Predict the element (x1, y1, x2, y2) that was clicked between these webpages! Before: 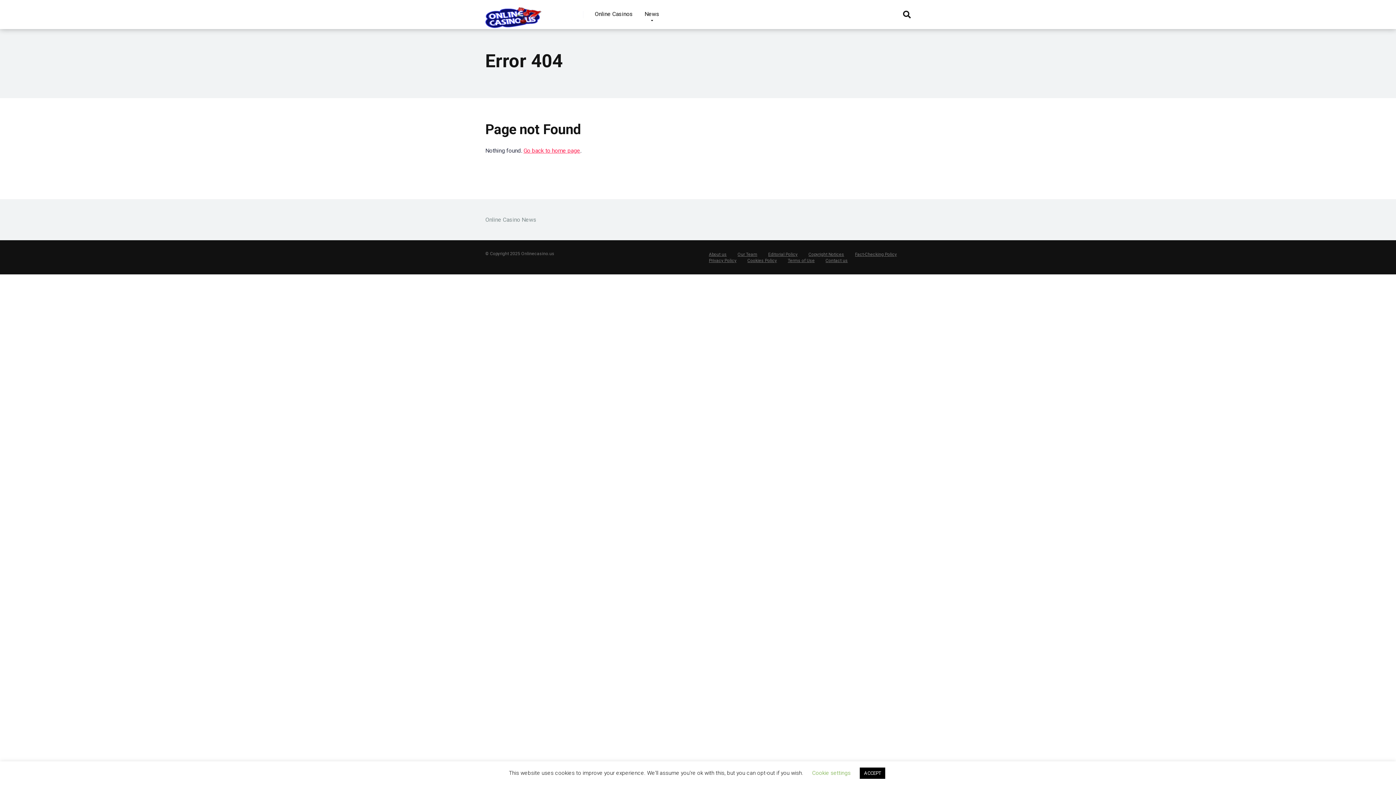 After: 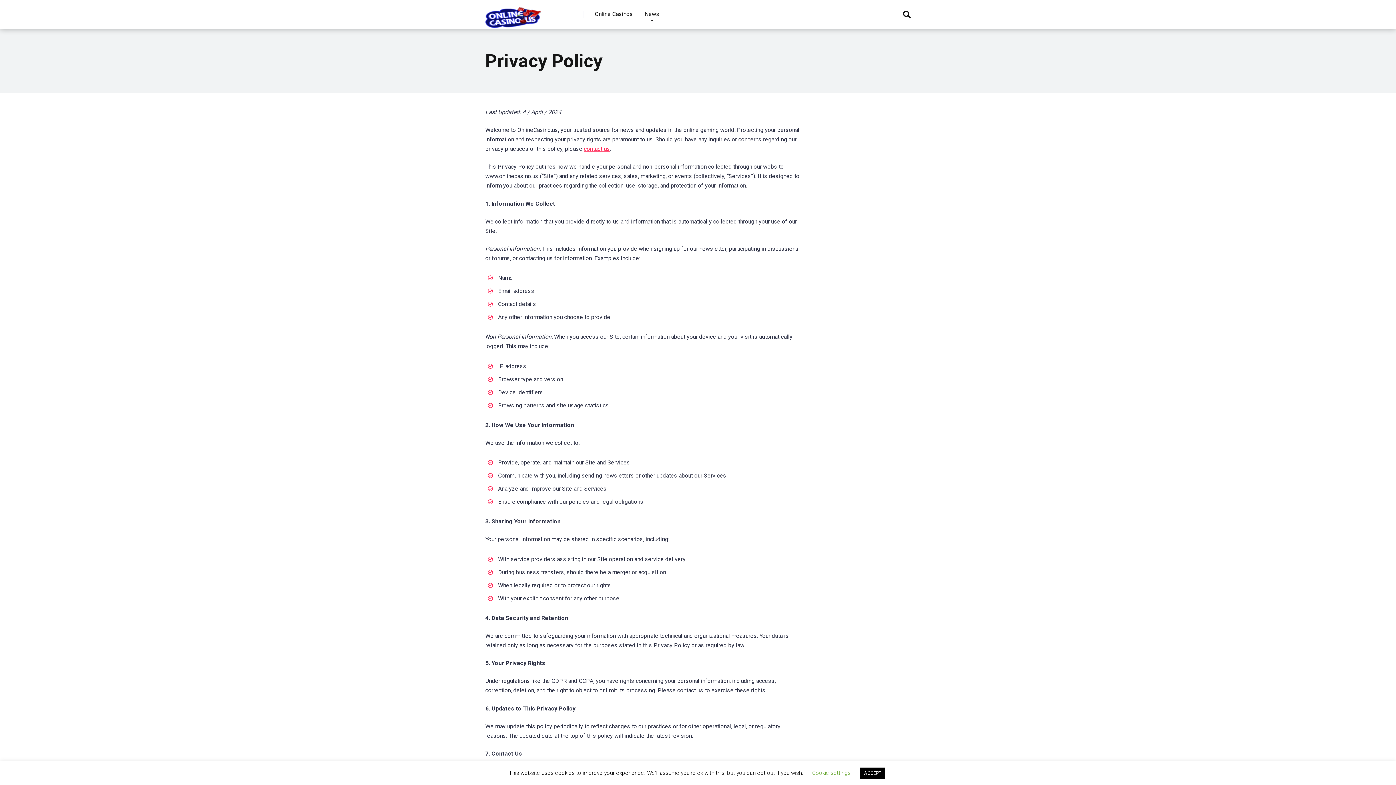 Action: bbox: (709, 258, 736, 263) label: Privacy Policy